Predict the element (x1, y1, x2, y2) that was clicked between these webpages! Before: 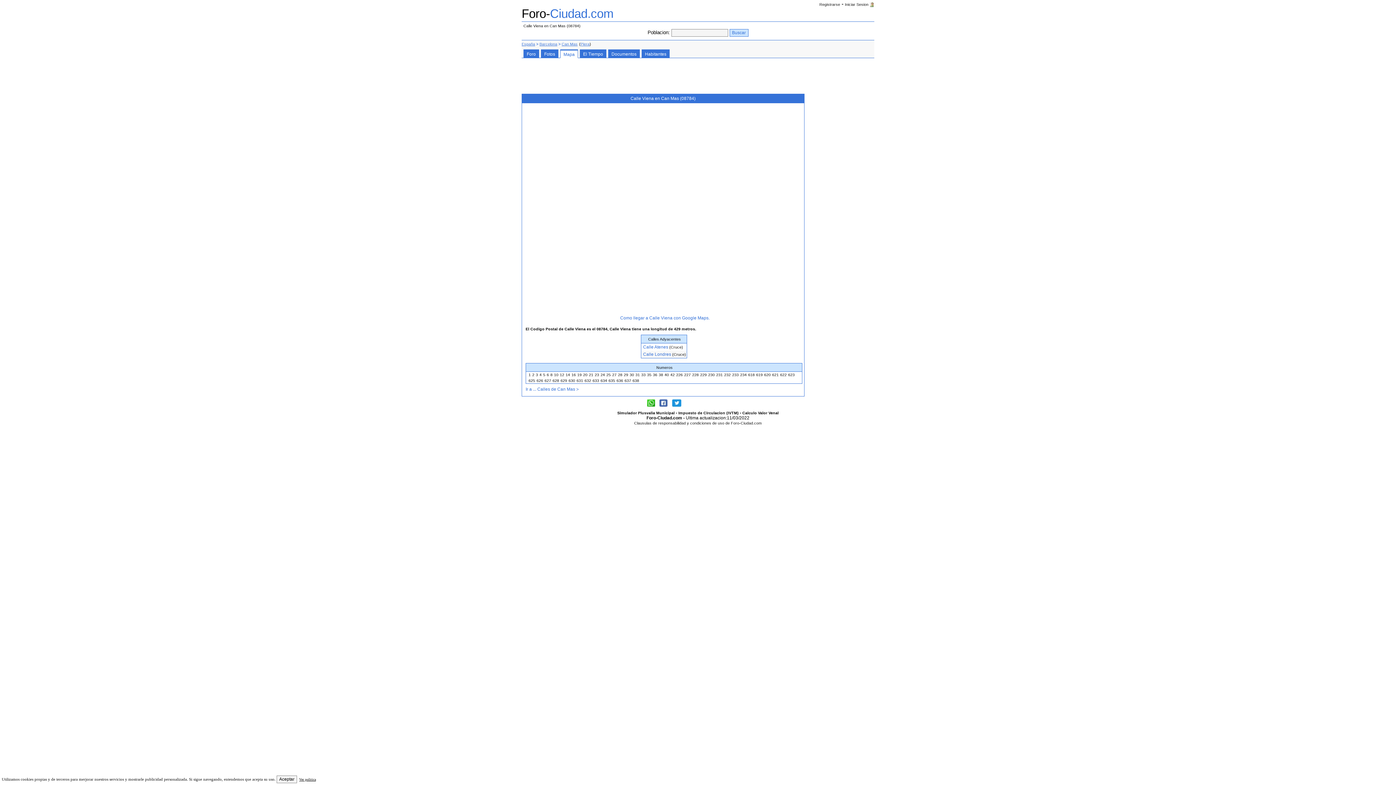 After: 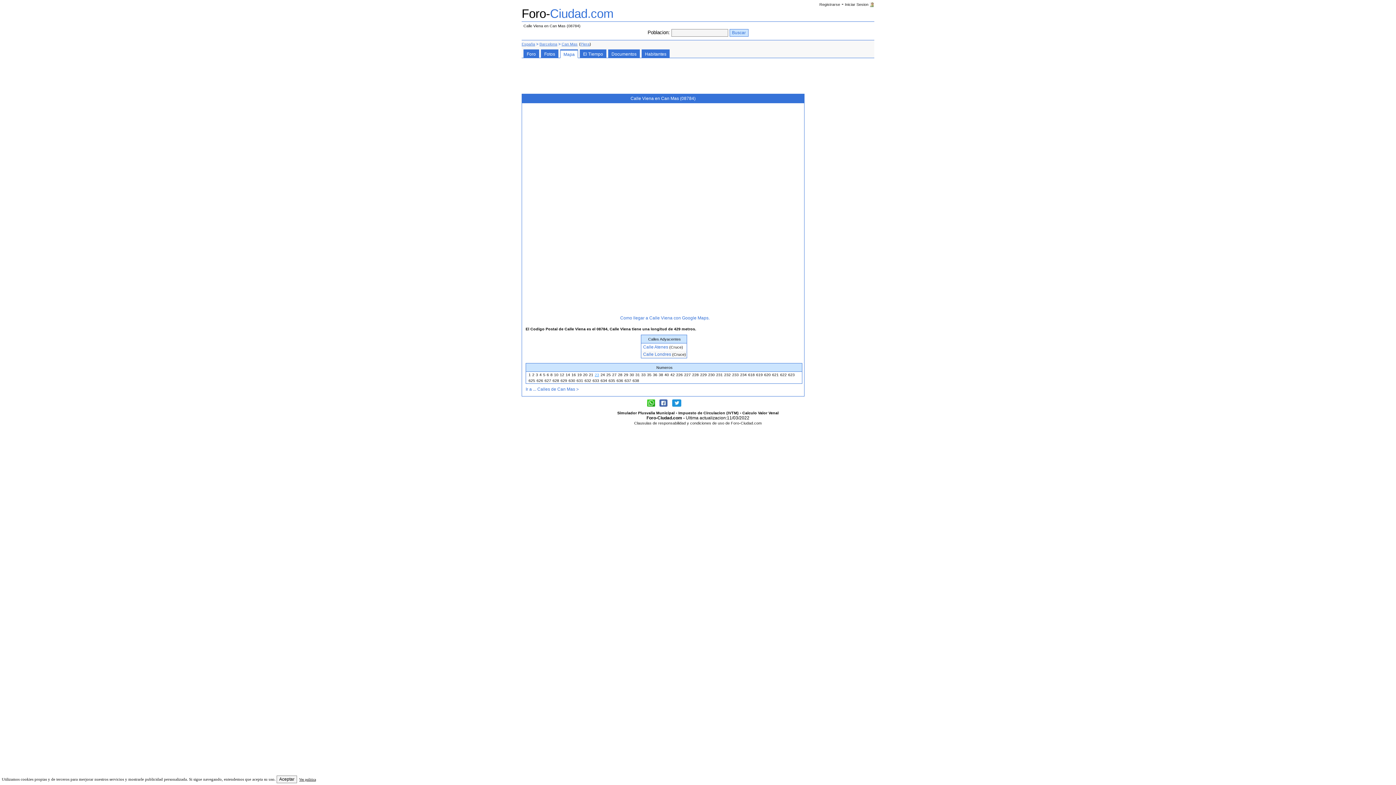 Action: label: 23 bbox: (594, 372, 599, 377)